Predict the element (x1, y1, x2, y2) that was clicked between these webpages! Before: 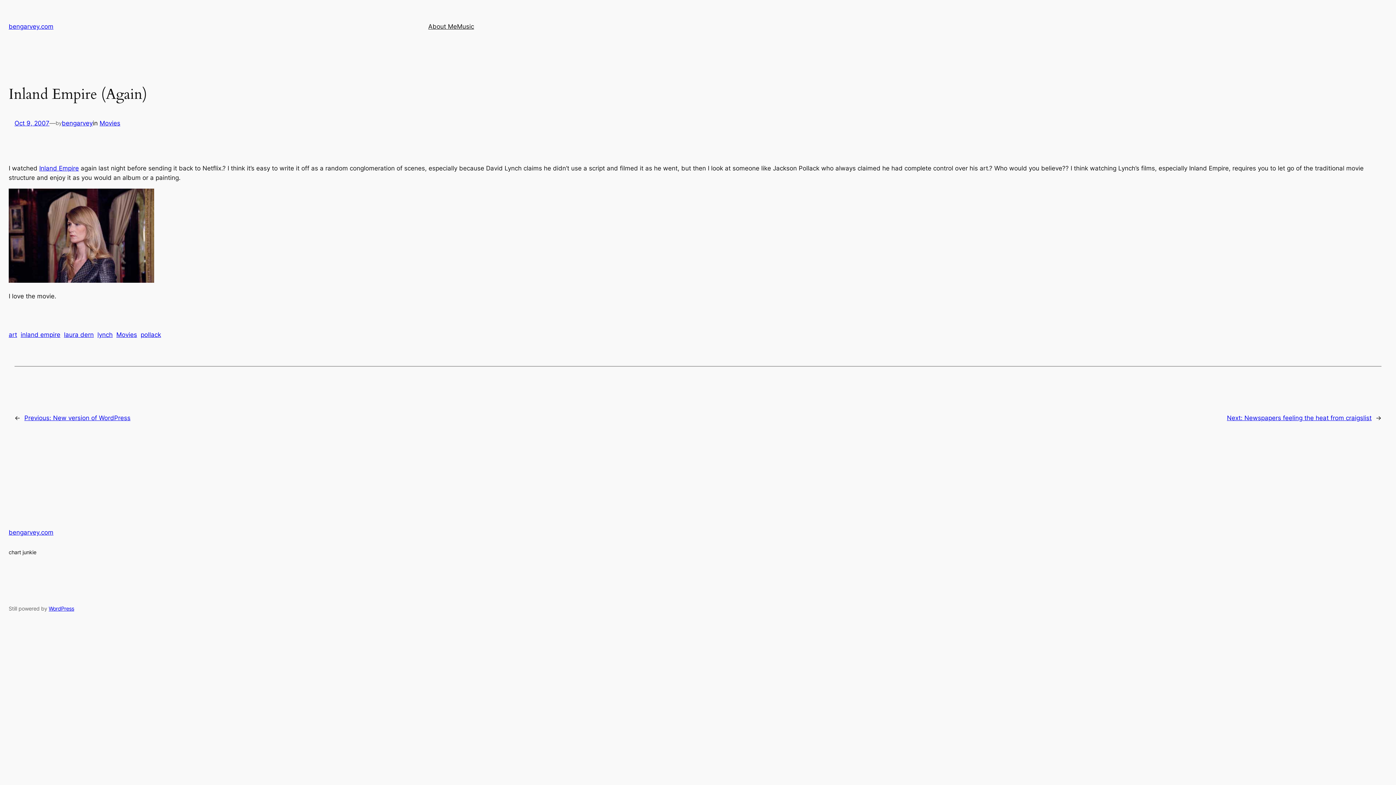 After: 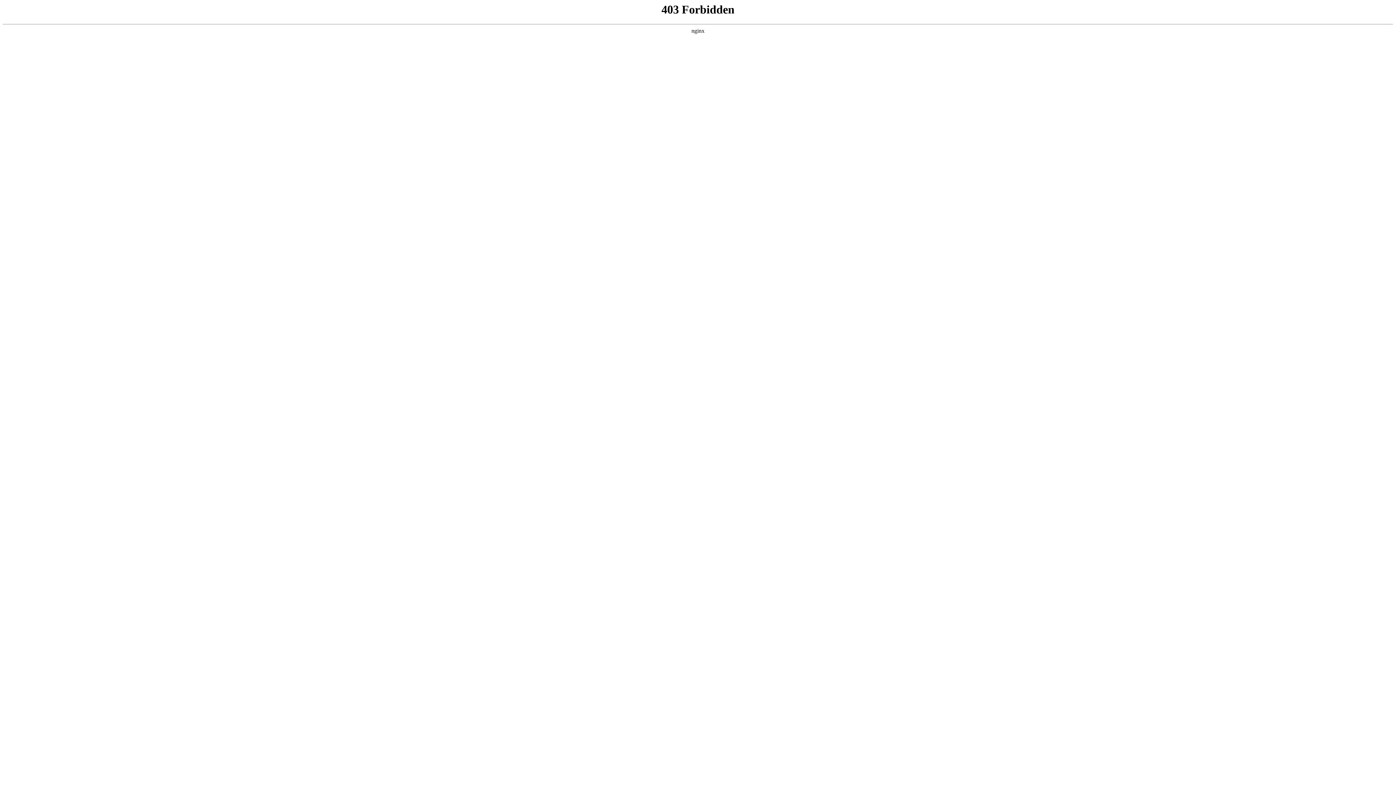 Action: label: WordPress bbox: (48, 605, 74, 611)